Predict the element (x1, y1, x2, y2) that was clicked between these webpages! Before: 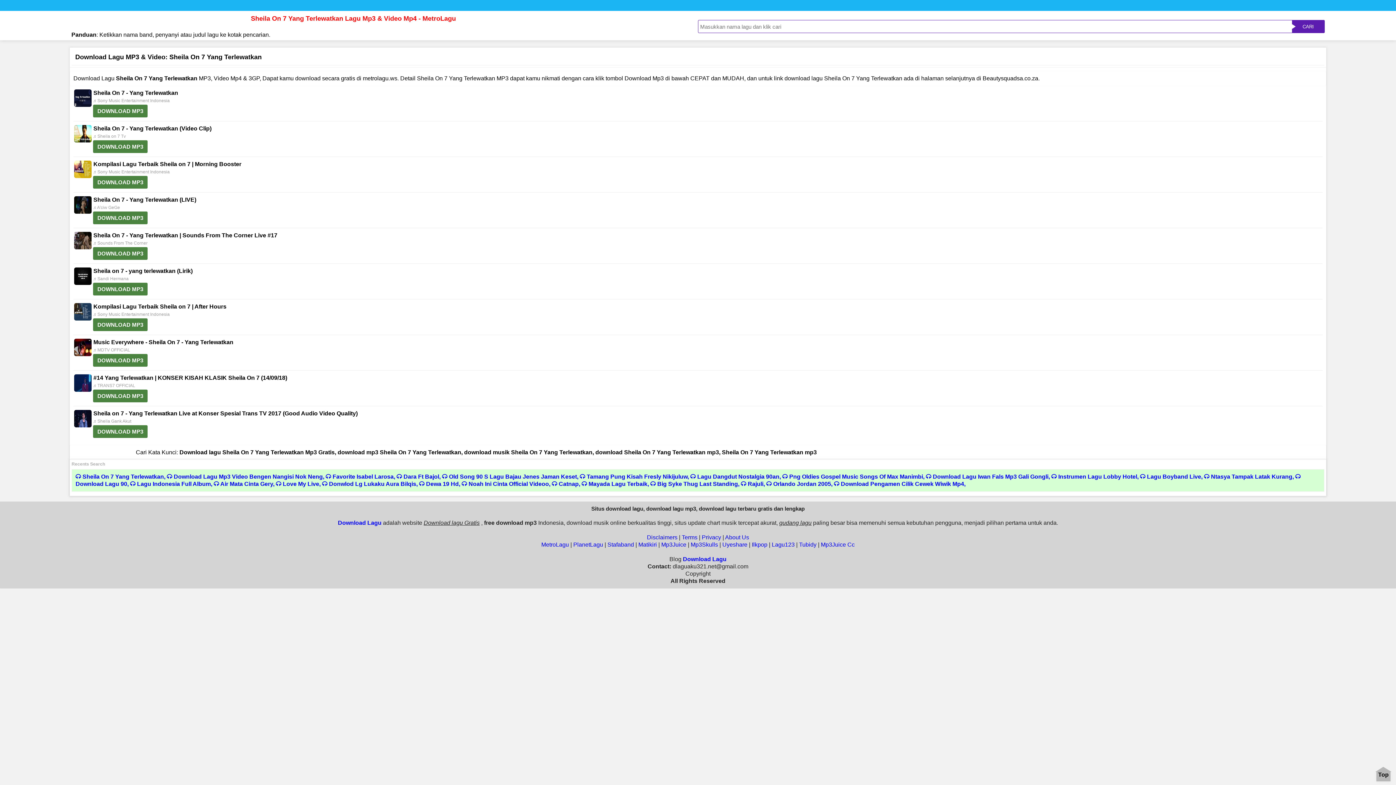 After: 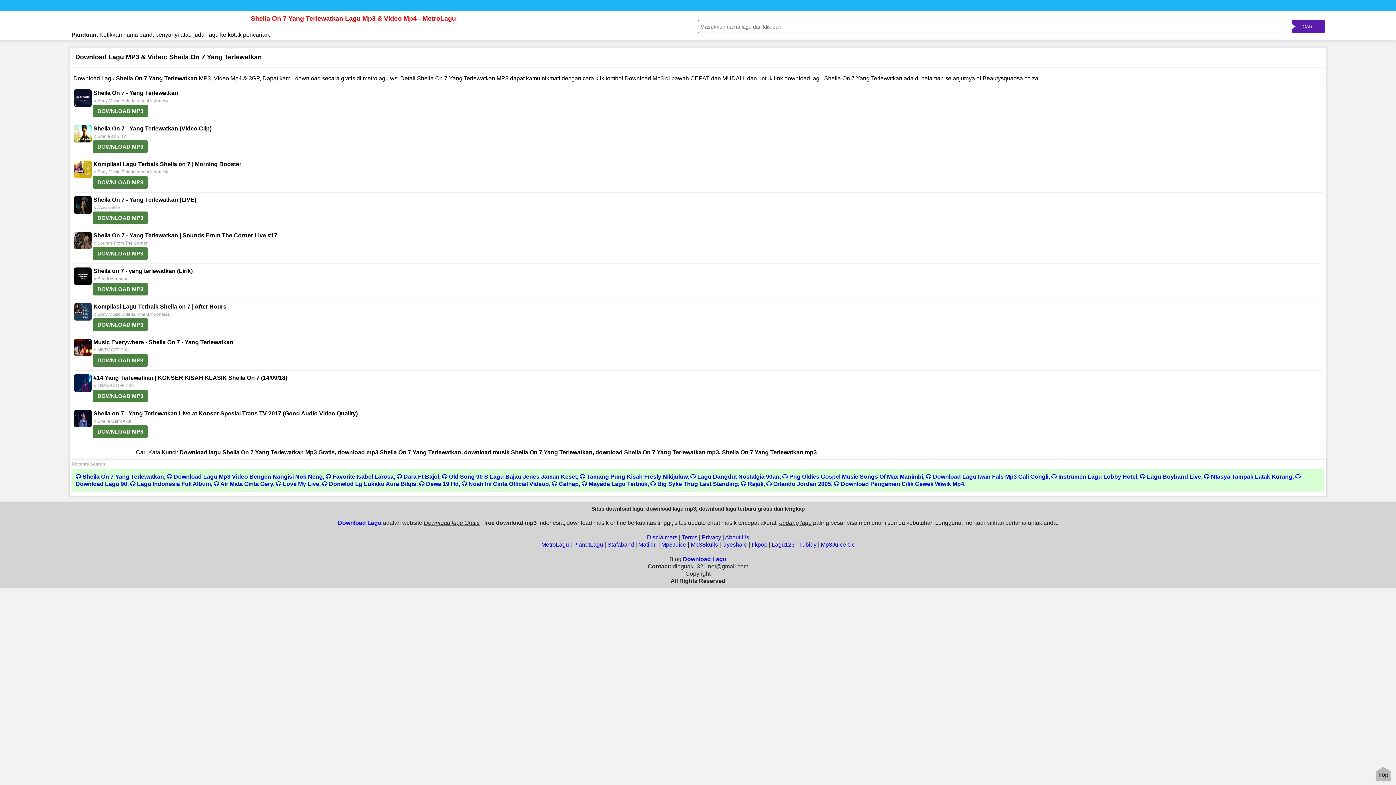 Action: bbox: (725, 534, 749, 540) label: About Us